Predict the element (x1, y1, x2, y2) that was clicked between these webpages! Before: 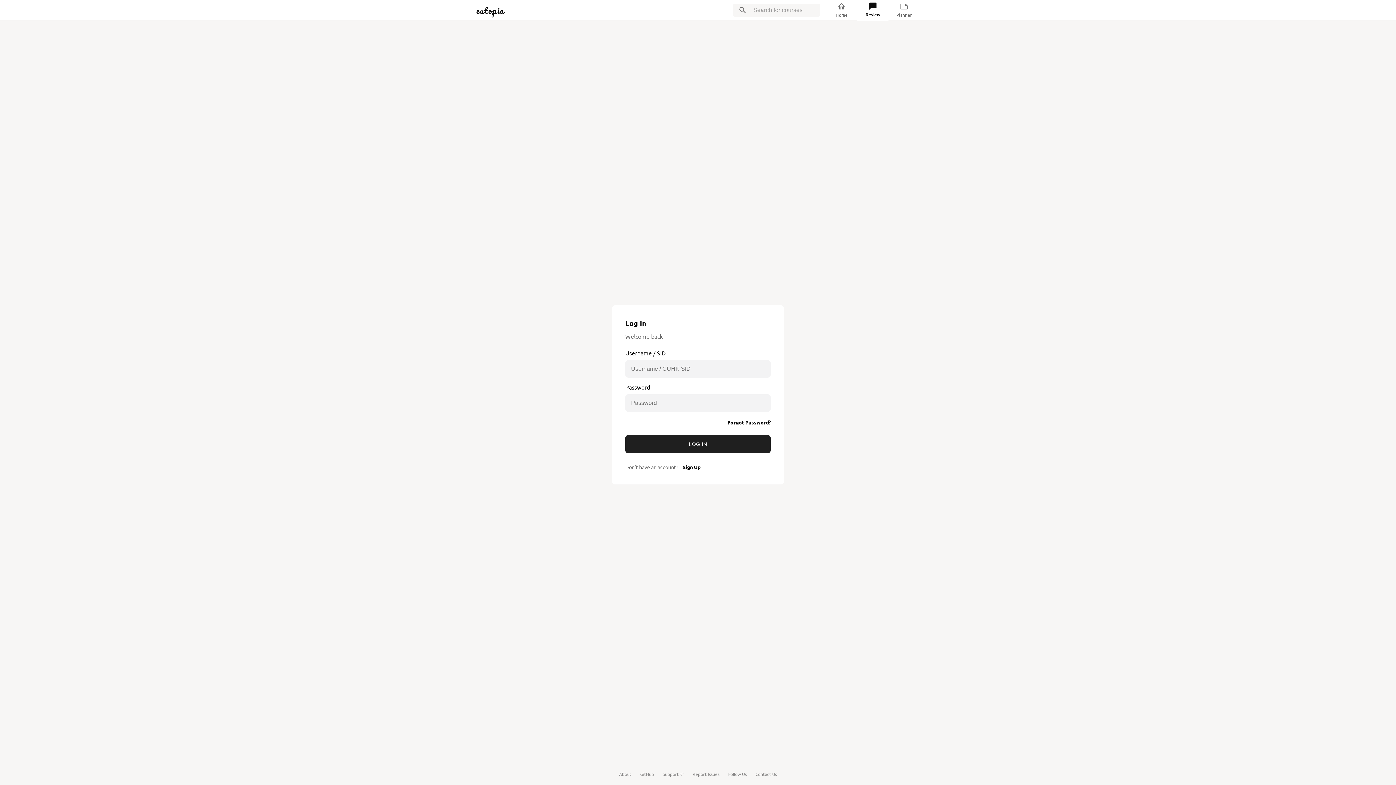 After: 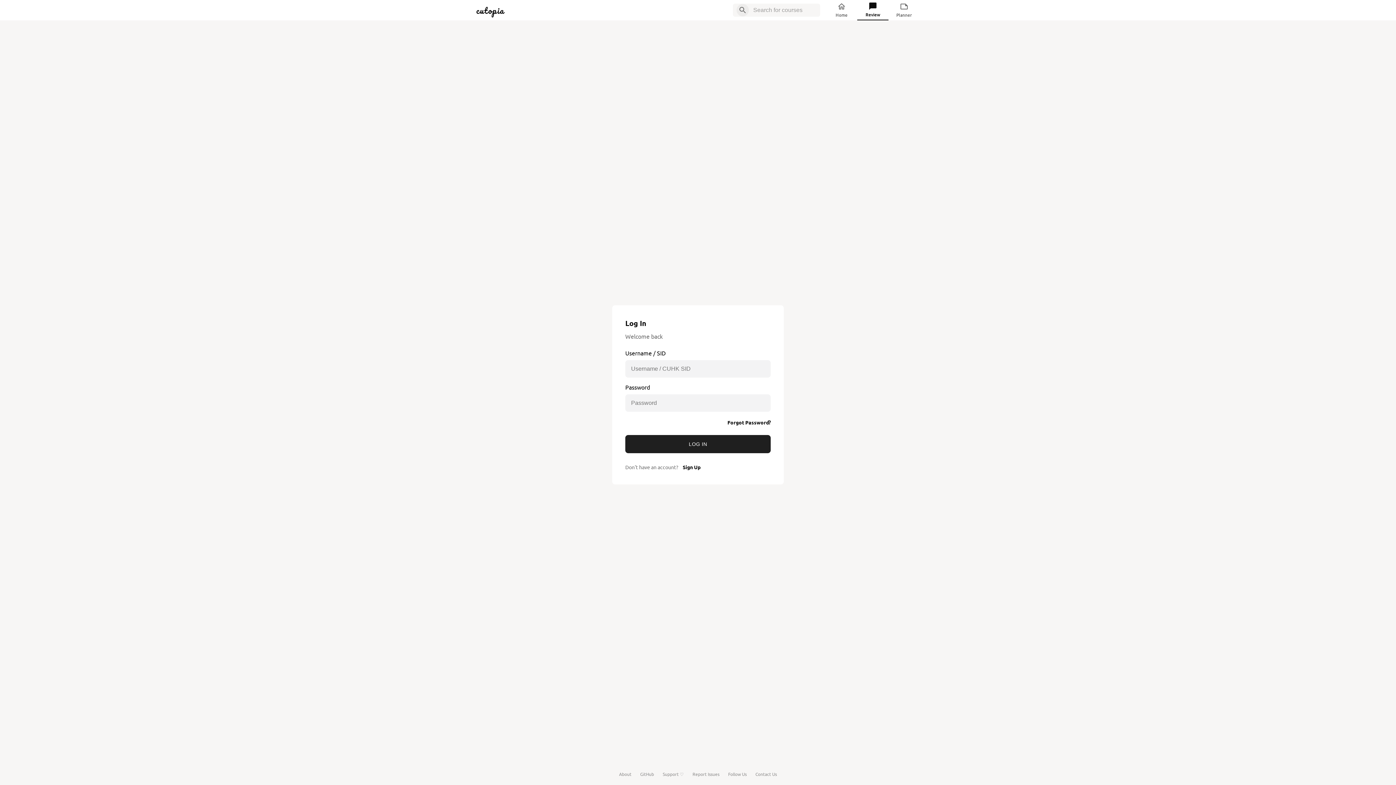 Action: label: search bbox: (736, 4, 749, 16)